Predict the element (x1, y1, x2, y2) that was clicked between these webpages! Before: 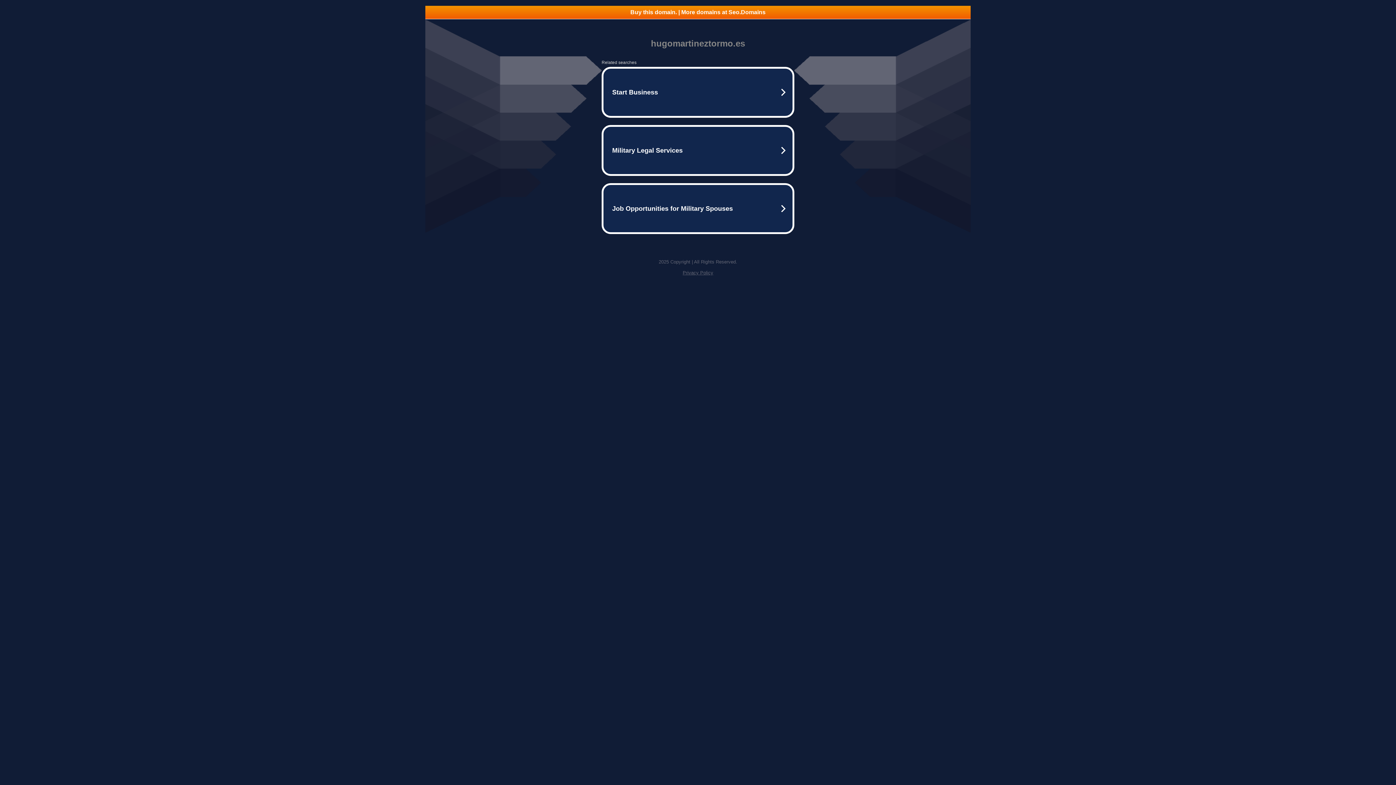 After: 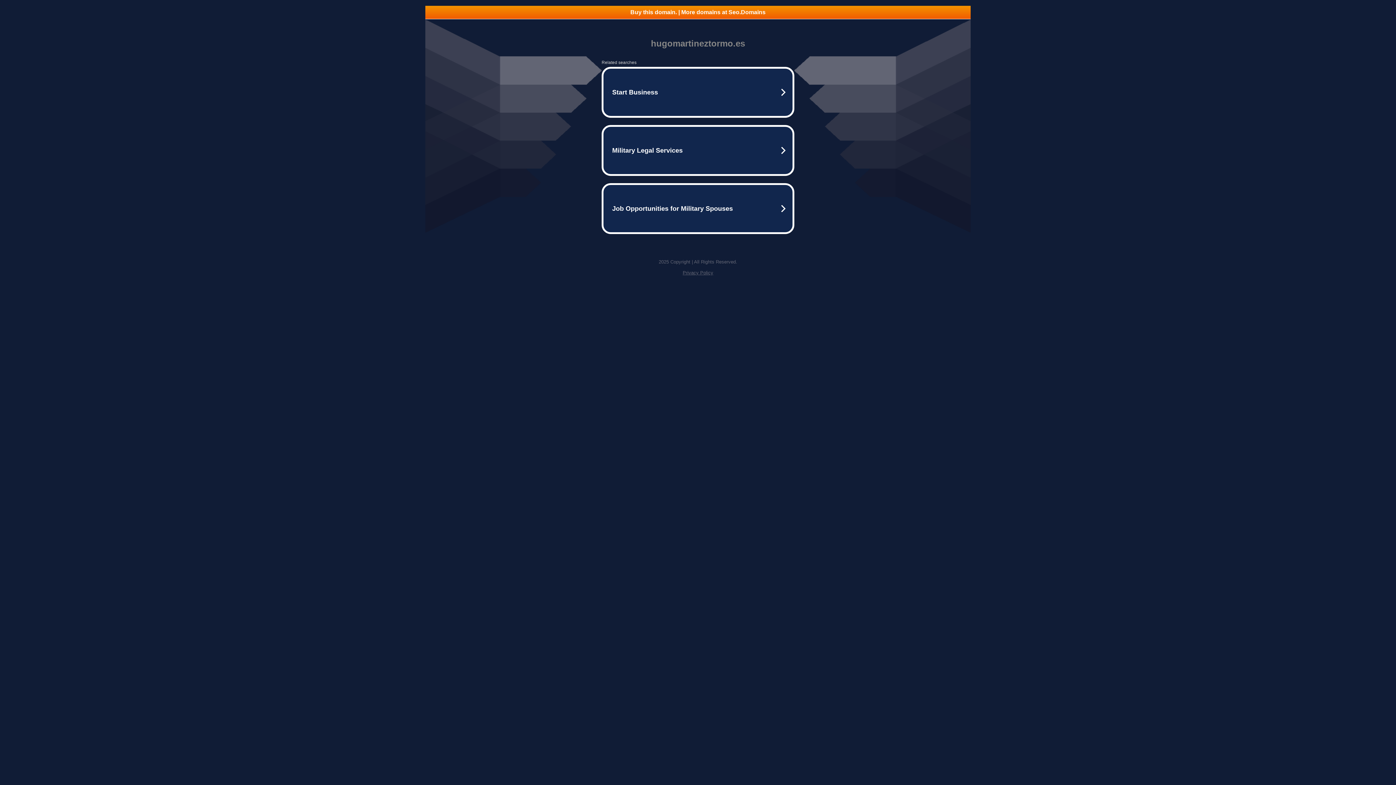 Action: label: Privacy Policy bbox: (682, 270, 713, 275)